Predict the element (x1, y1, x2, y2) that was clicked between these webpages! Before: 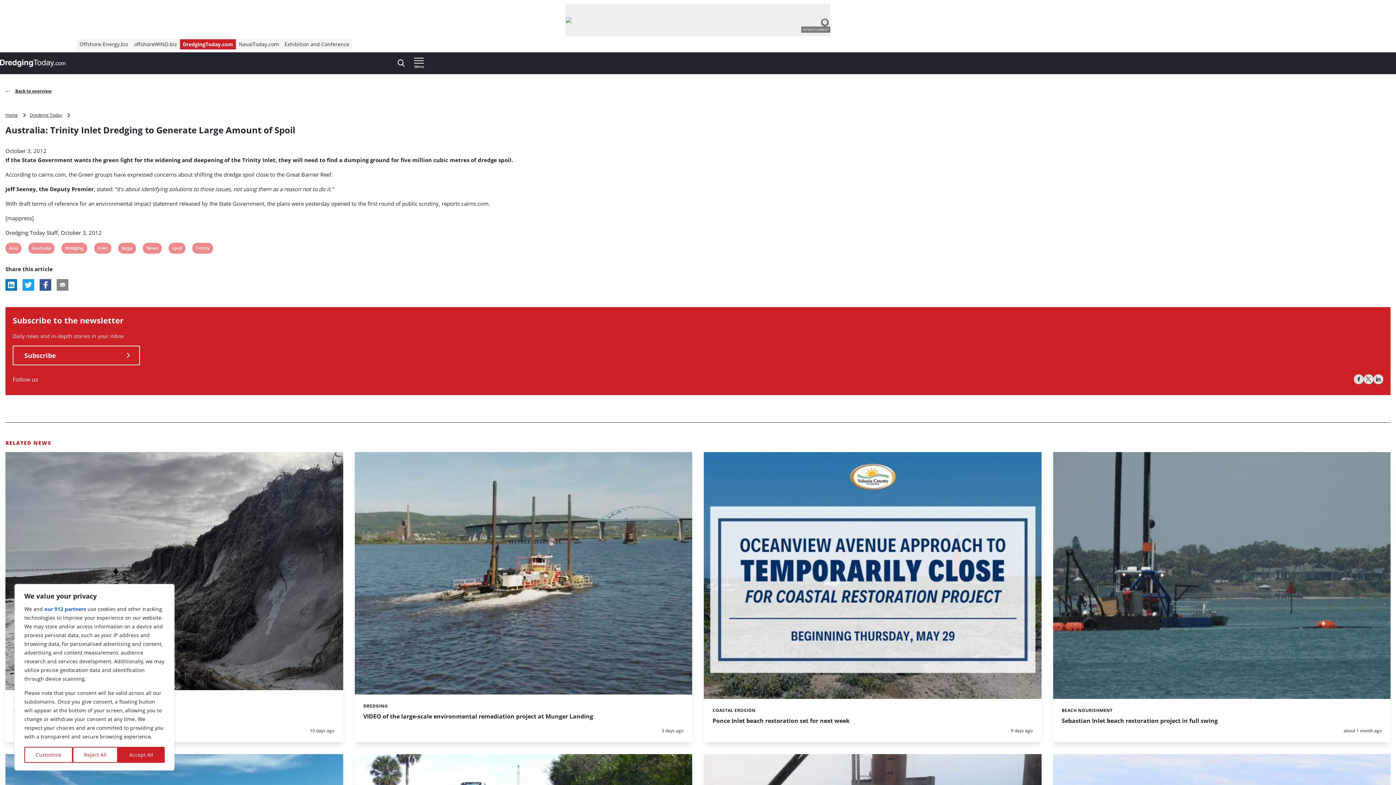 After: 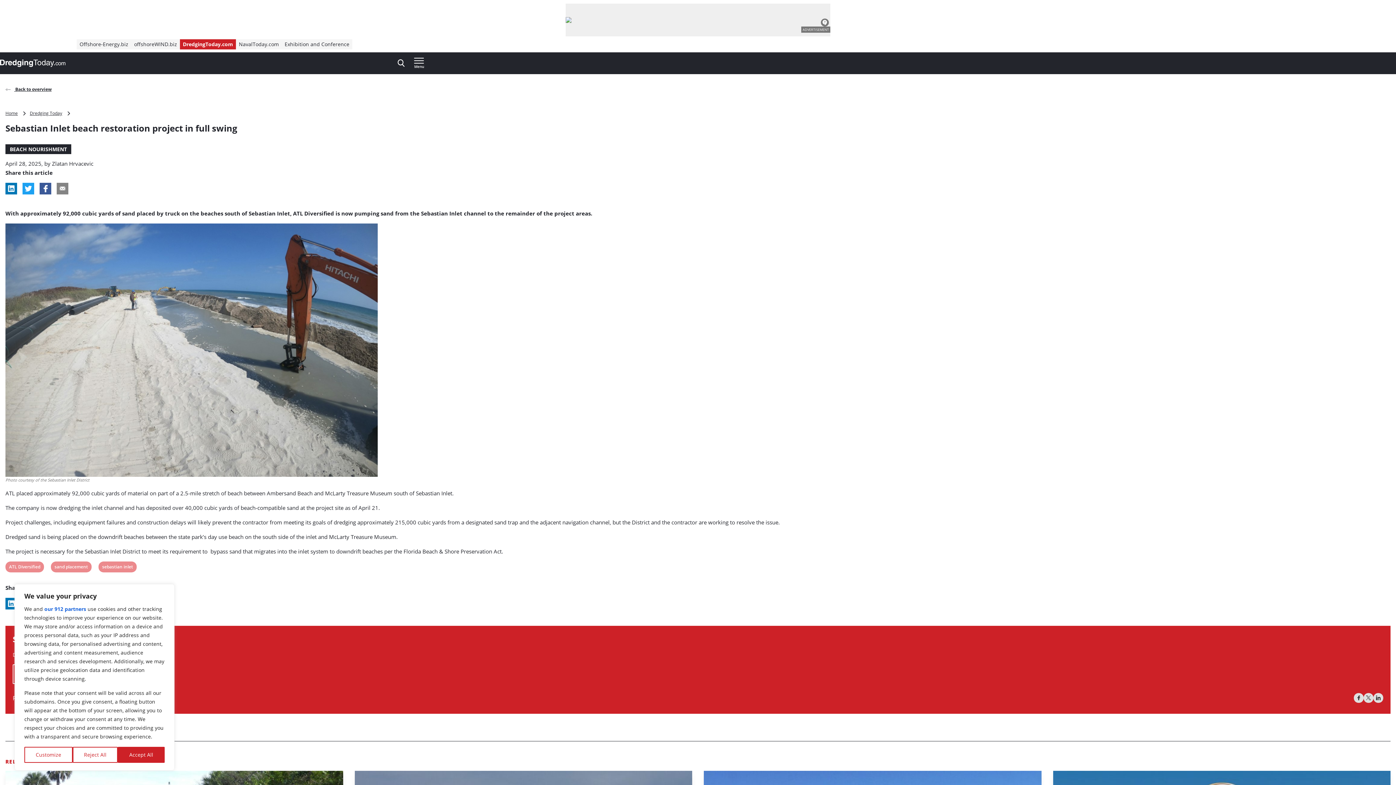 Action: label: Sebastian Inlet beach restoration project in full swing bbox: (1062, 717, 1218, 725)